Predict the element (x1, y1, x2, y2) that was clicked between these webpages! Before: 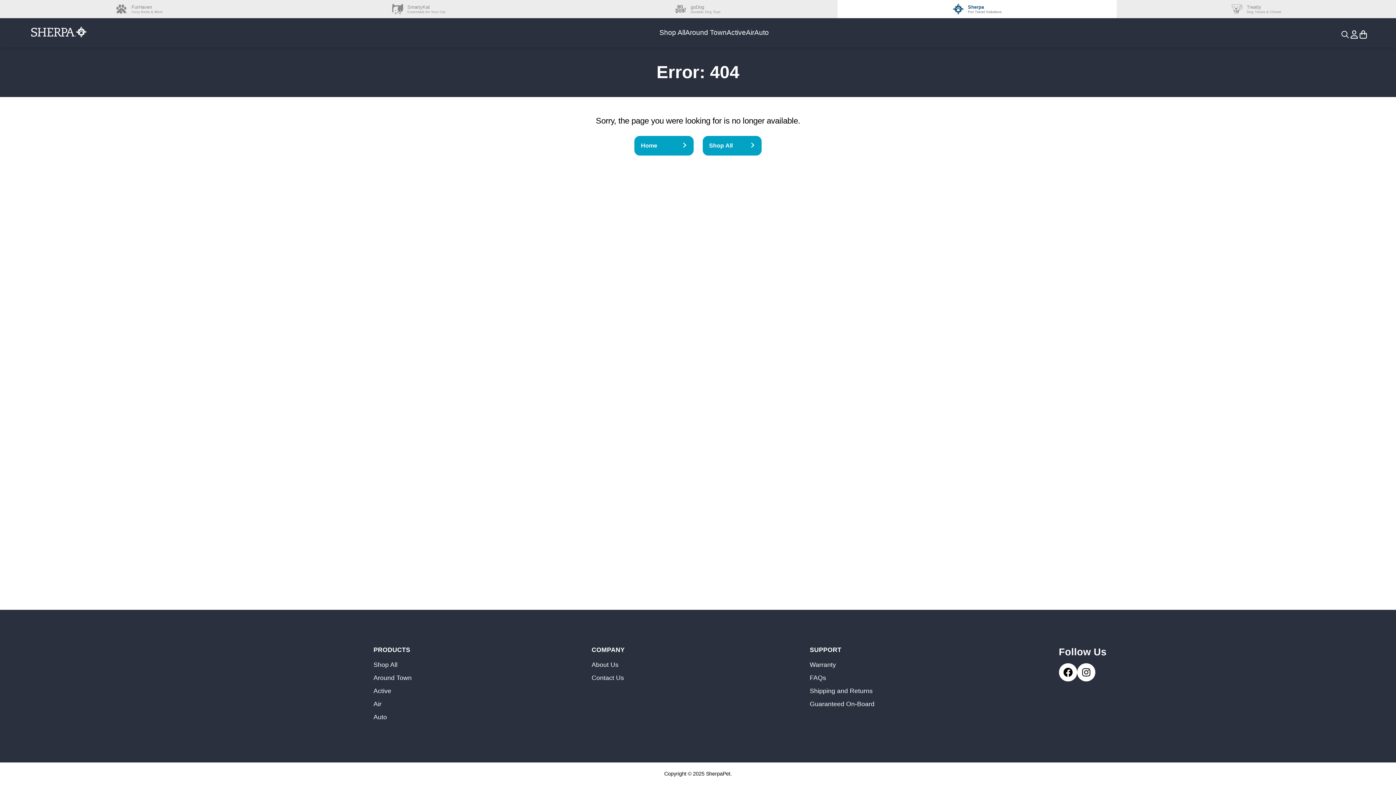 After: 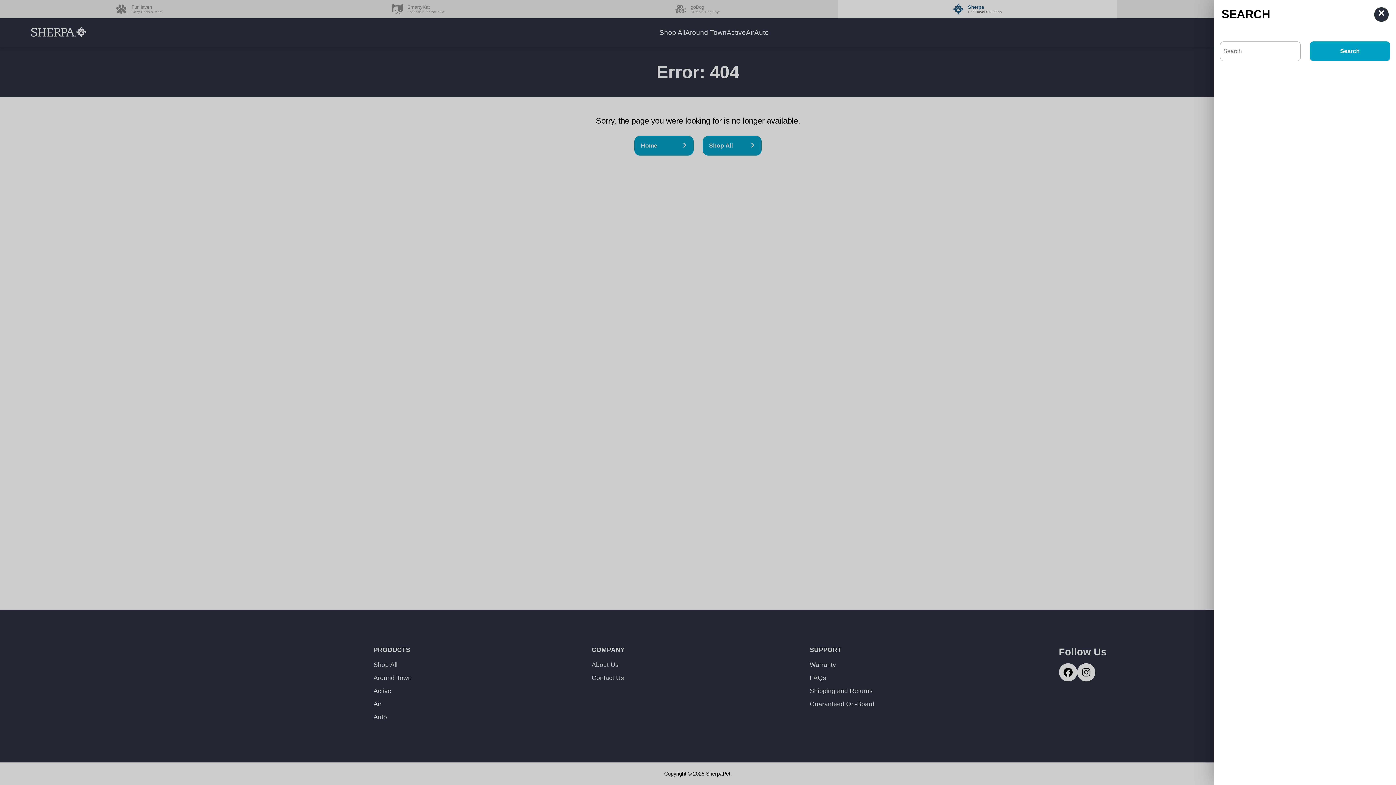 Action: bbox: (1341, 29, 1349, 40)